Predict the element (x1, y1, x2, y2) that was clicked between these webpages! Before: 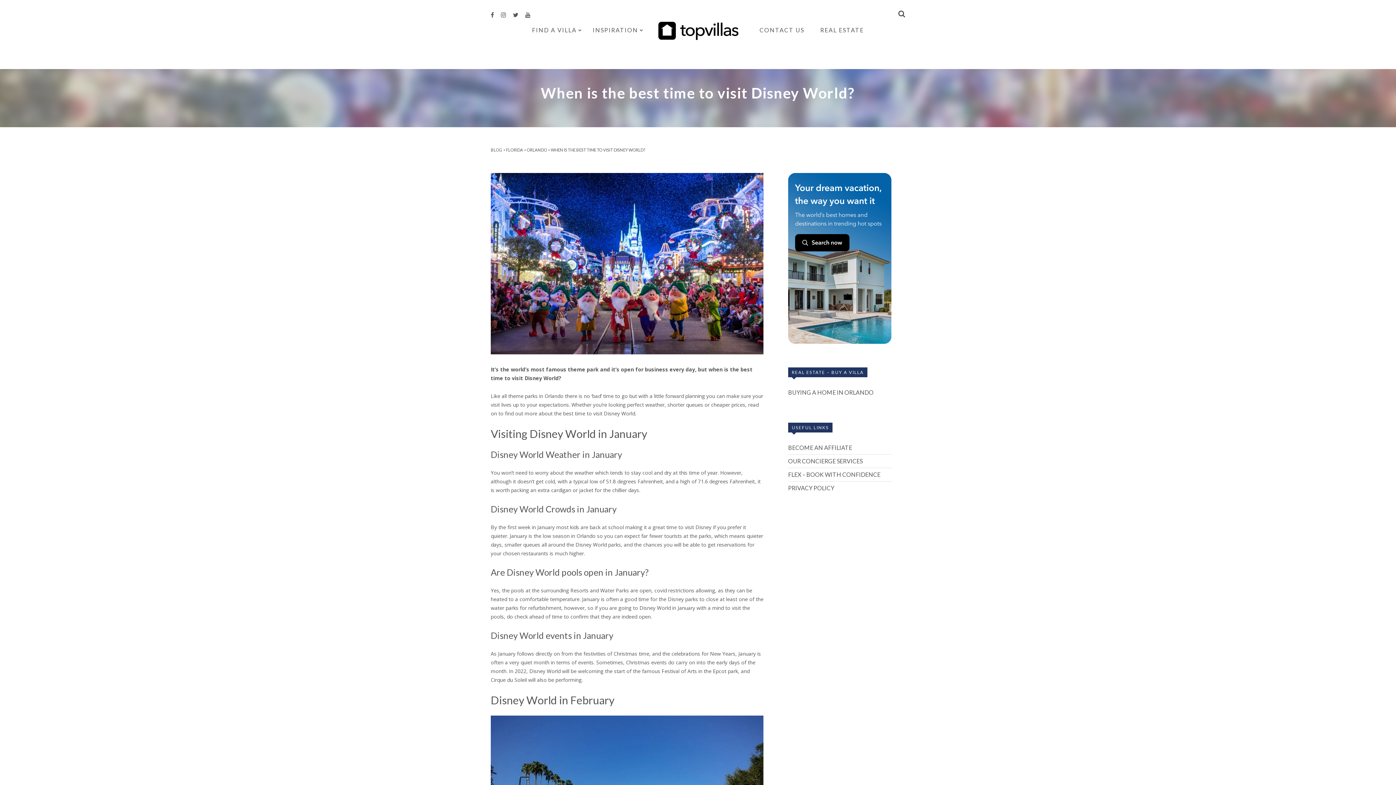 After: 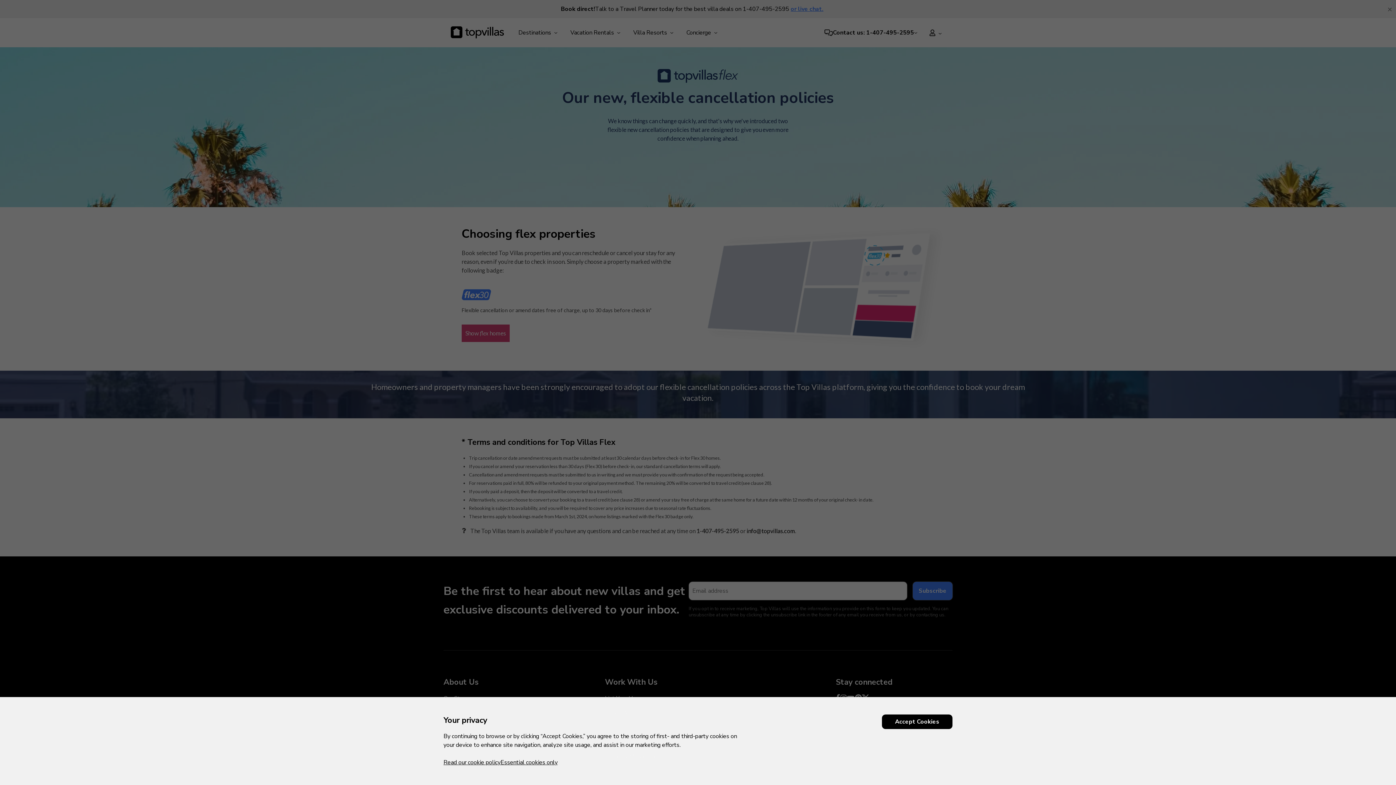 Action: label: FLEX – BOOK WITH CONFIDENCE bbox: (788, 471, 880, 478)